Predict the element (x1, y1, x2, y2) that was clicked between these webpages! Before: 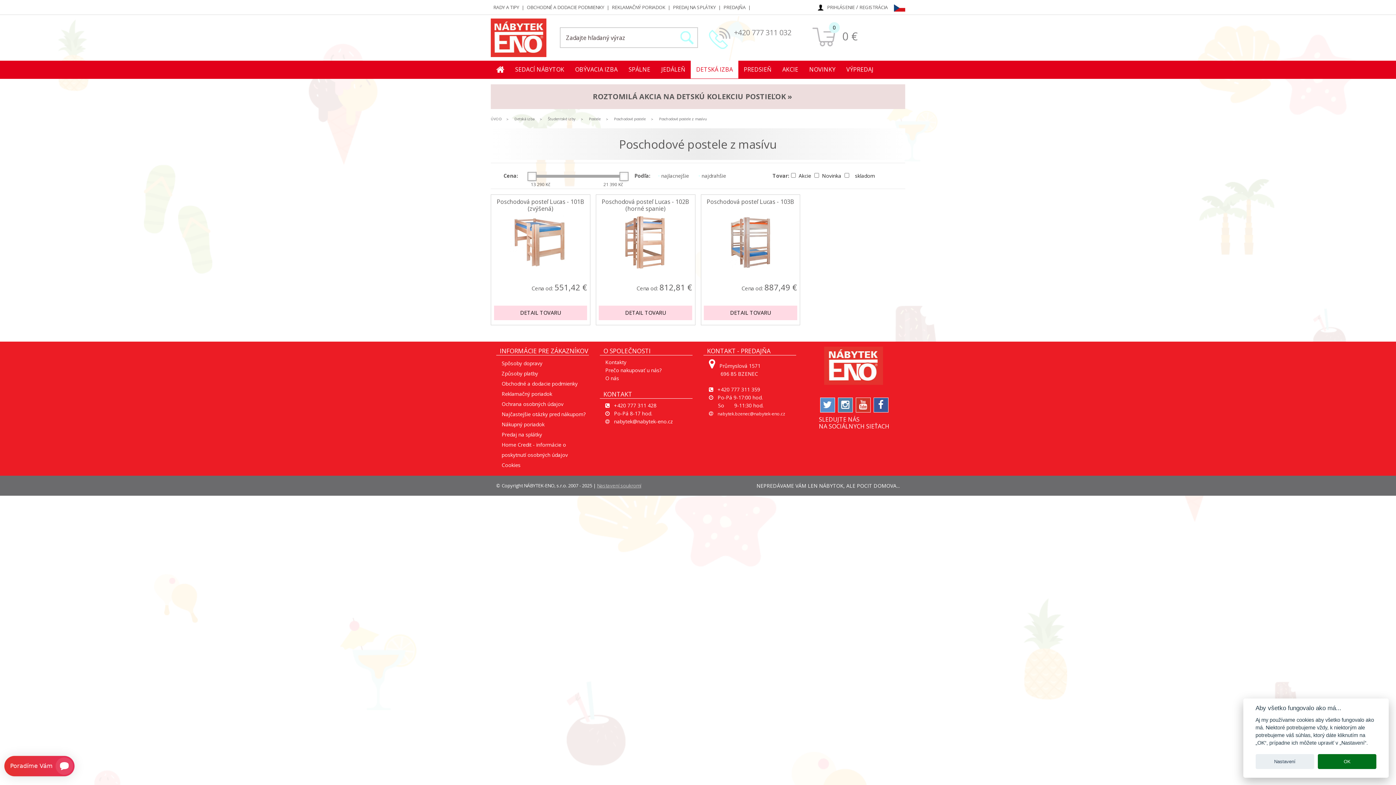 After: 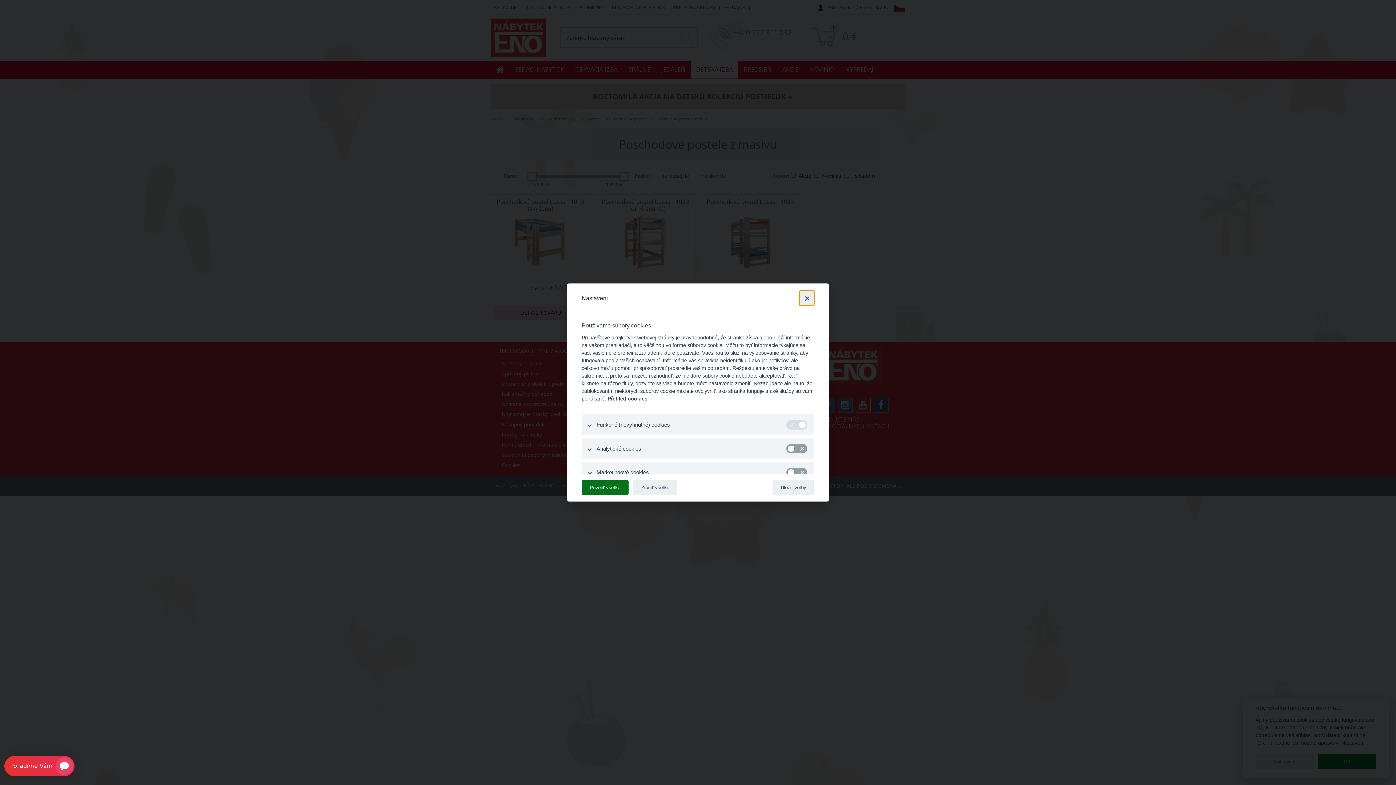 Action: label: Nastavení bbox: (1255, 754, 1314, 769)